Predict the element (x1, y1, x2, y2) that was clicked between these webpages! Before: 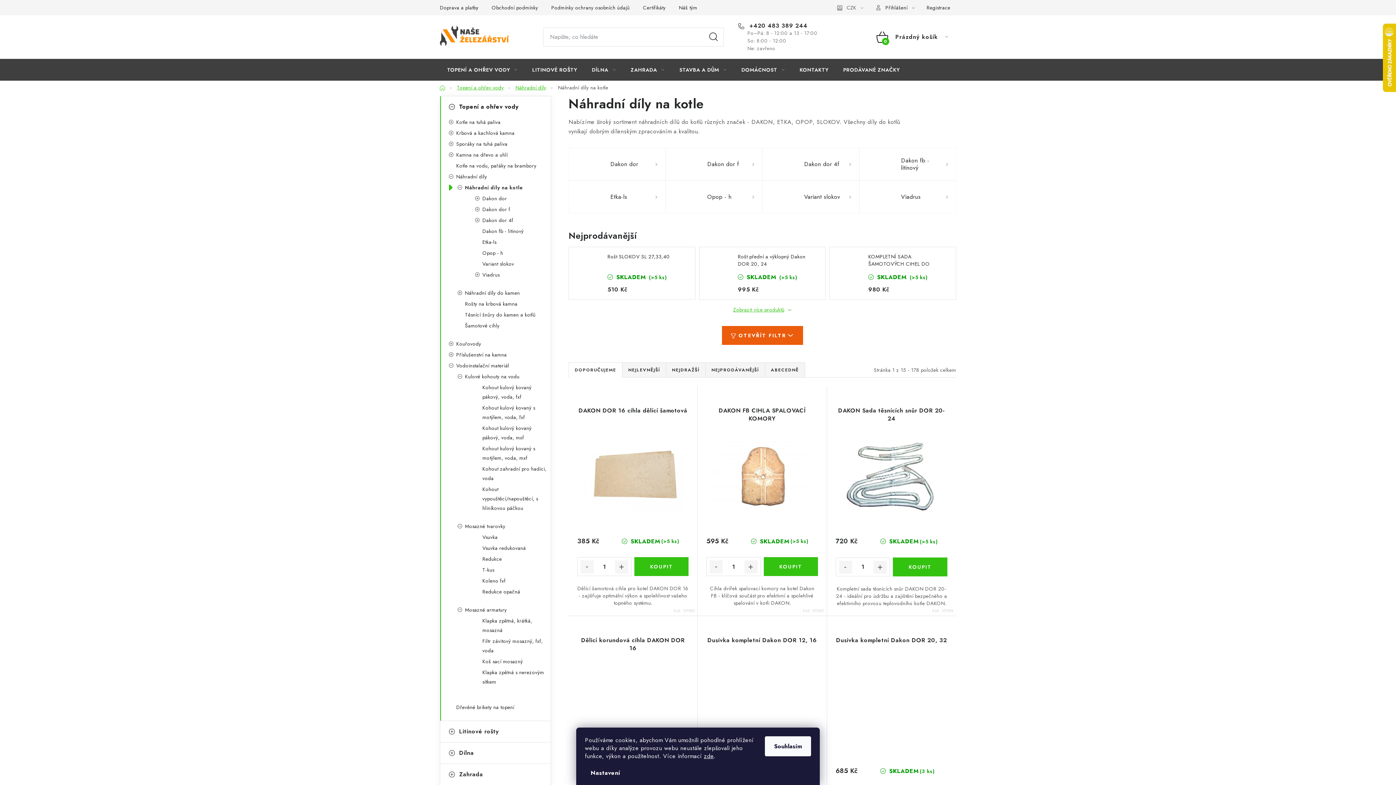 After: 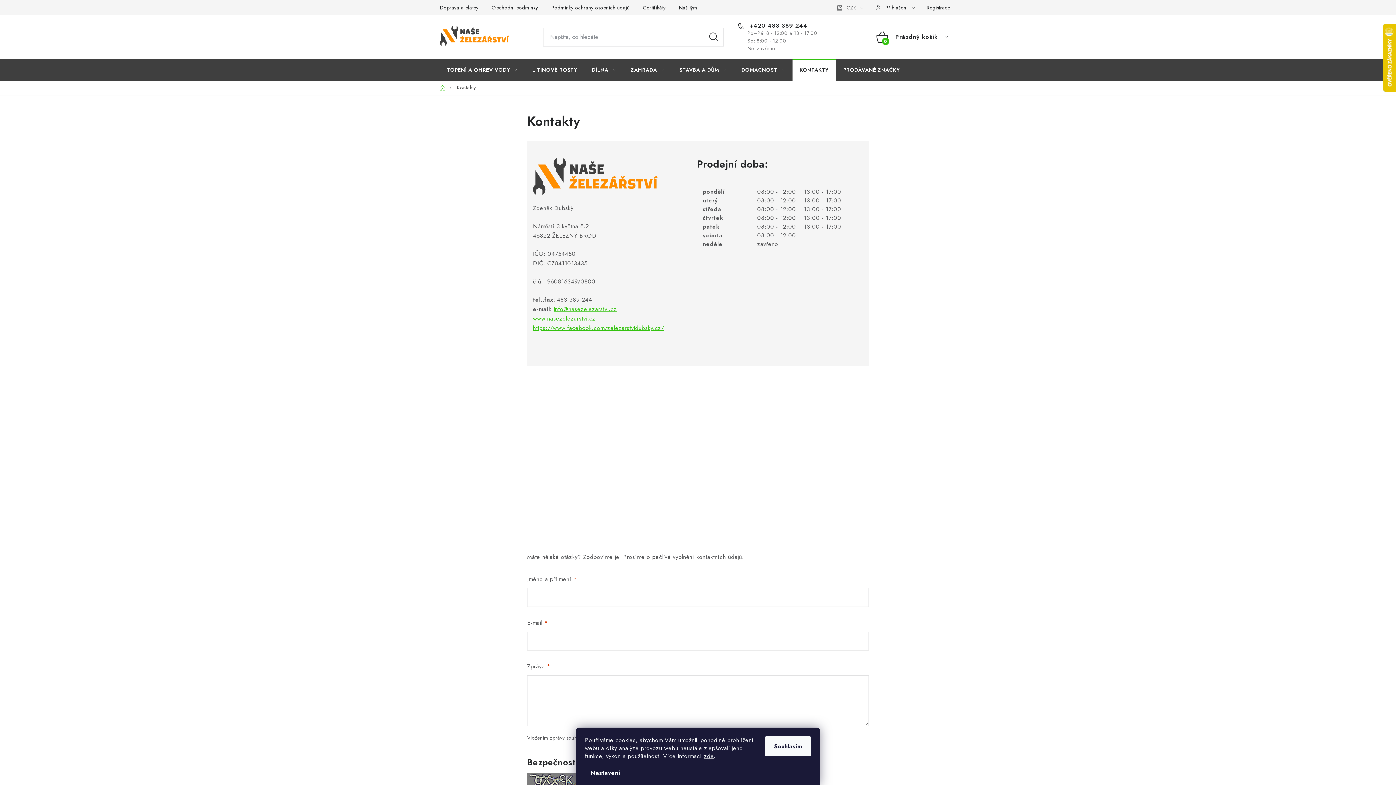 Action: label: KONTAKTY bbox: (792, 58, 835, 80)